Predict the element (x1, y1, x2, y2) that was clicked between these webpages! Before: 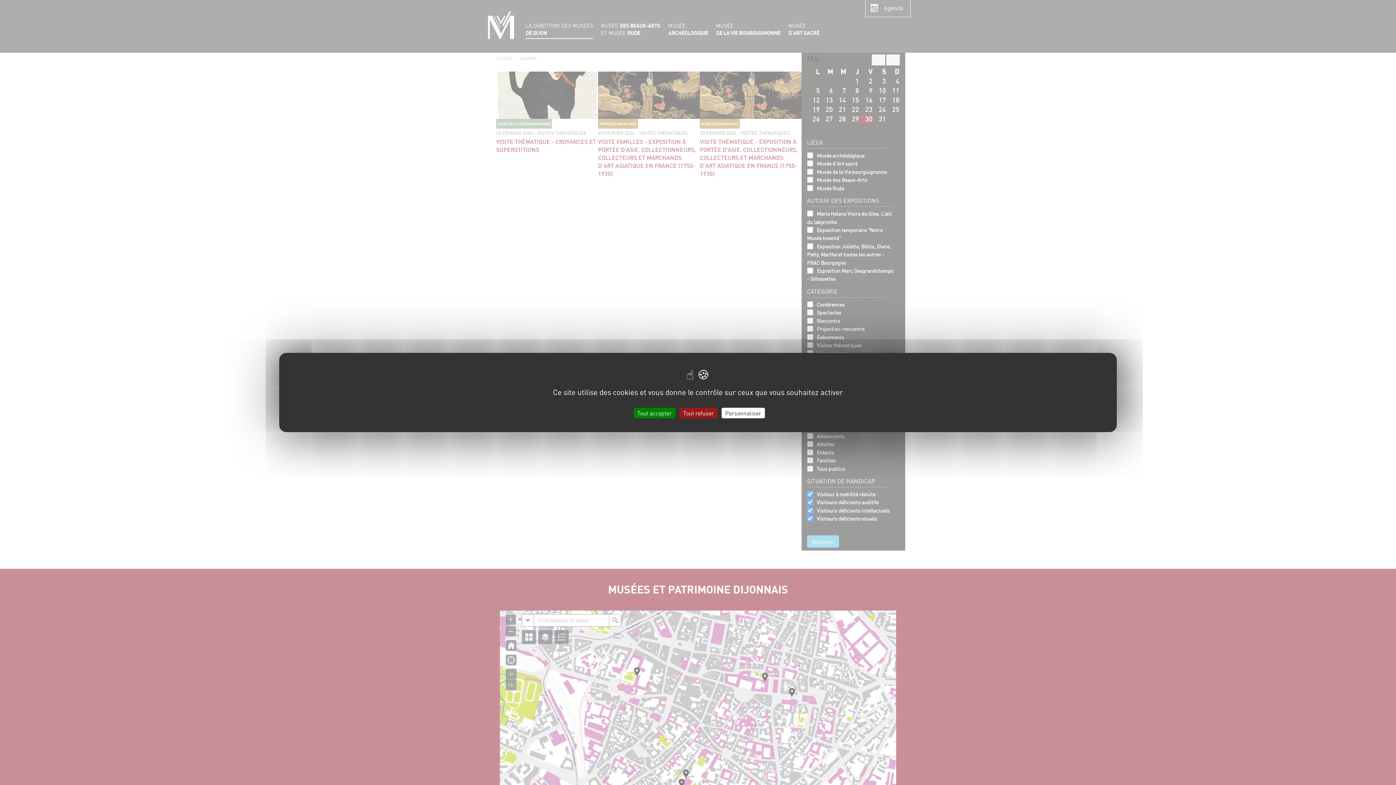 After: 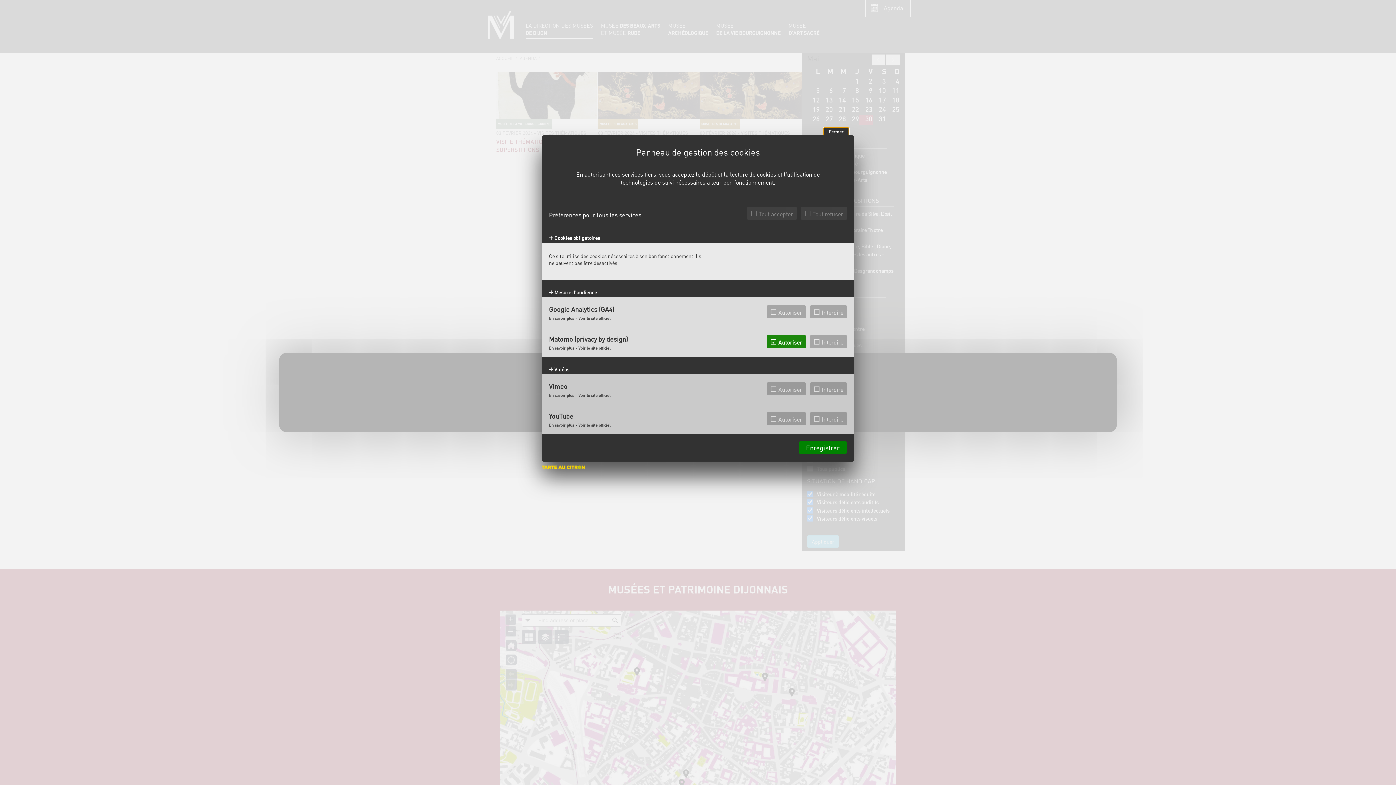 Action: bbox: (721, 408, 765, 418) label: Personnaliser (fenêtre modale)